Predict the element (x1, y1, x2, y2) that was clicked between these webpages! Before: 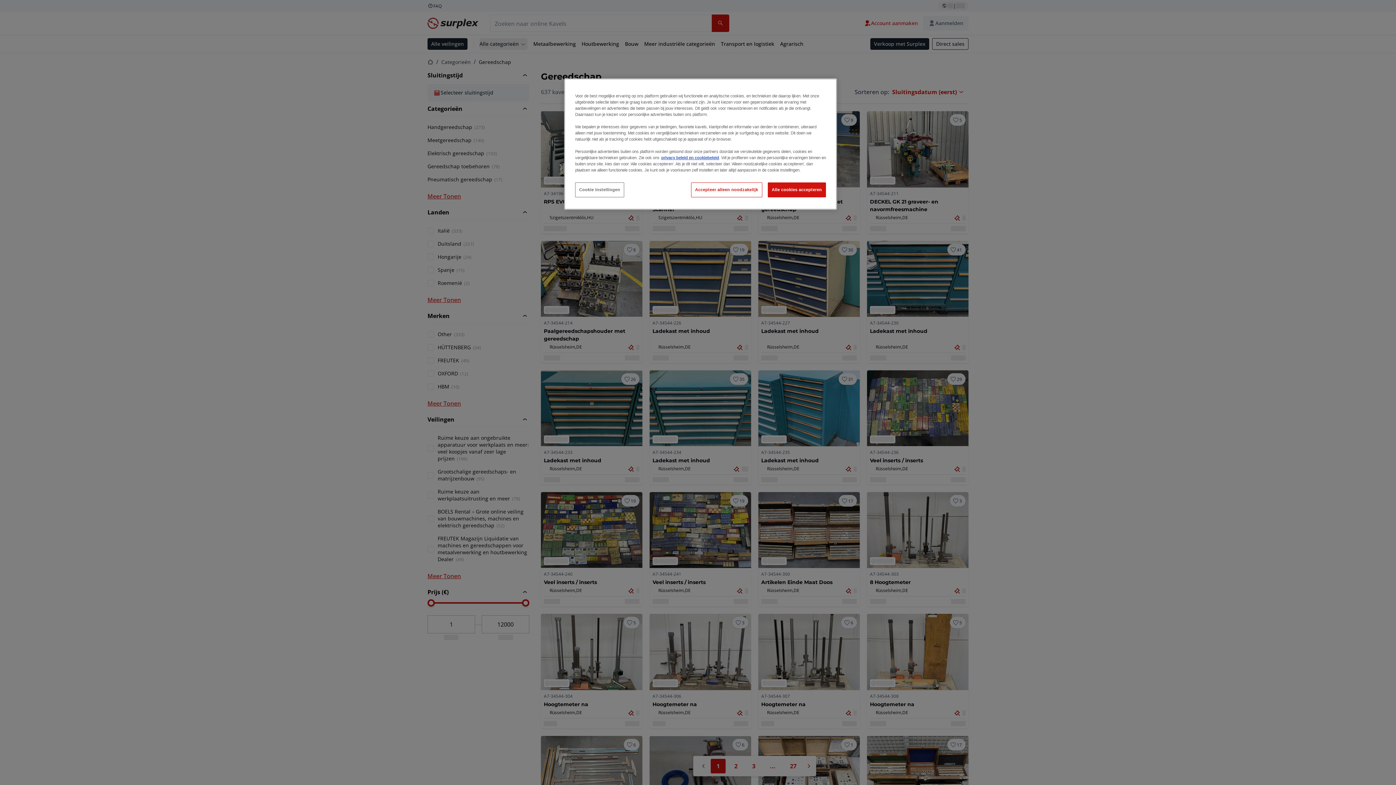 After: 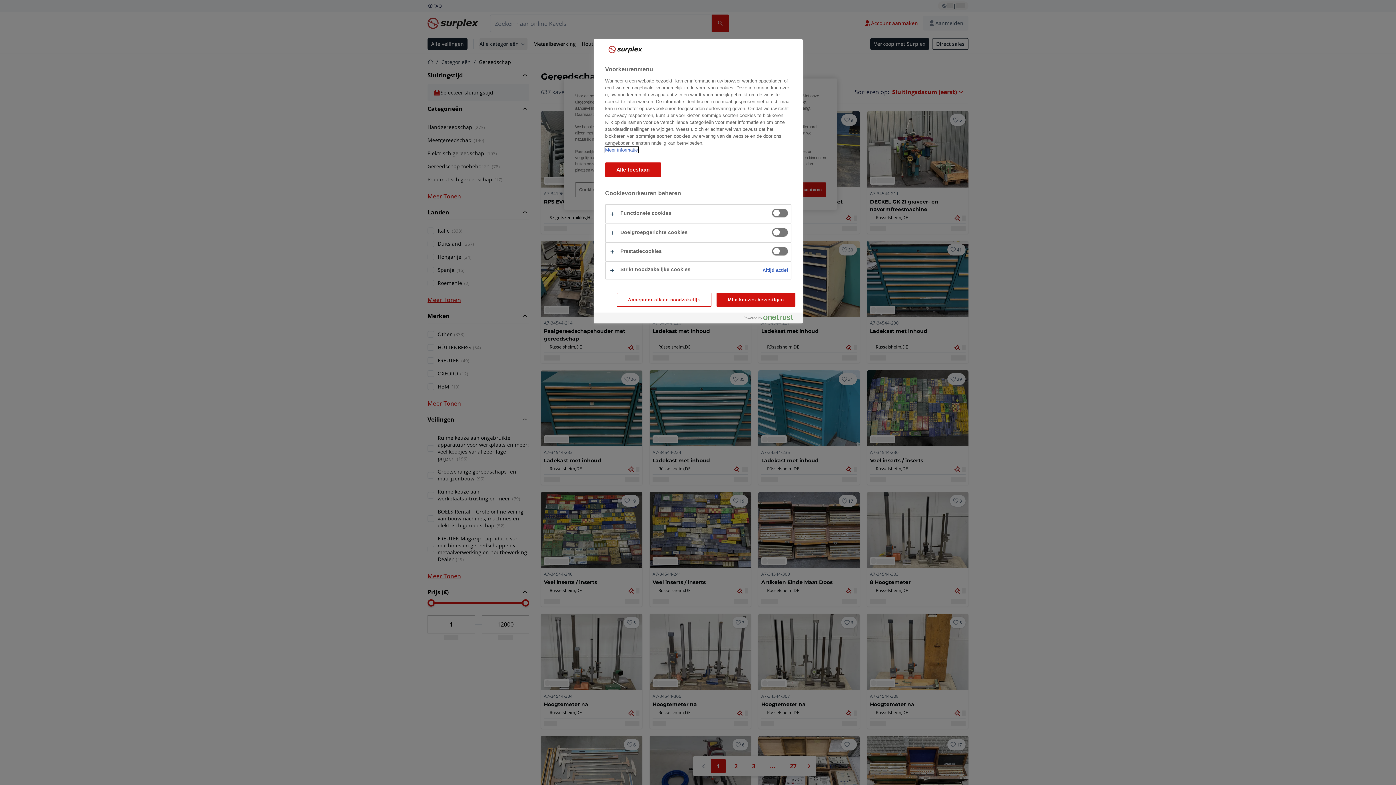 Action: label: Cookie instellingen bbox: (575, 182, 624, 197)